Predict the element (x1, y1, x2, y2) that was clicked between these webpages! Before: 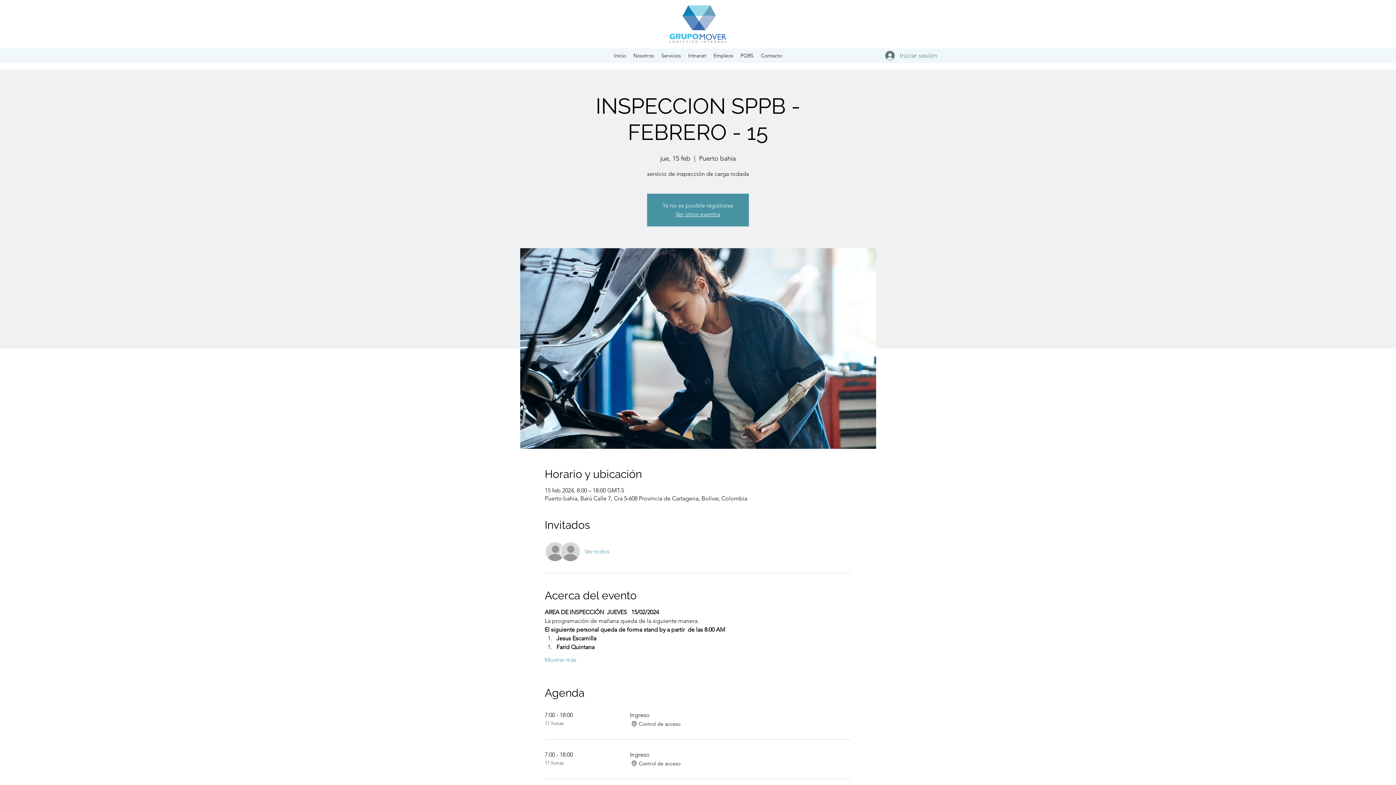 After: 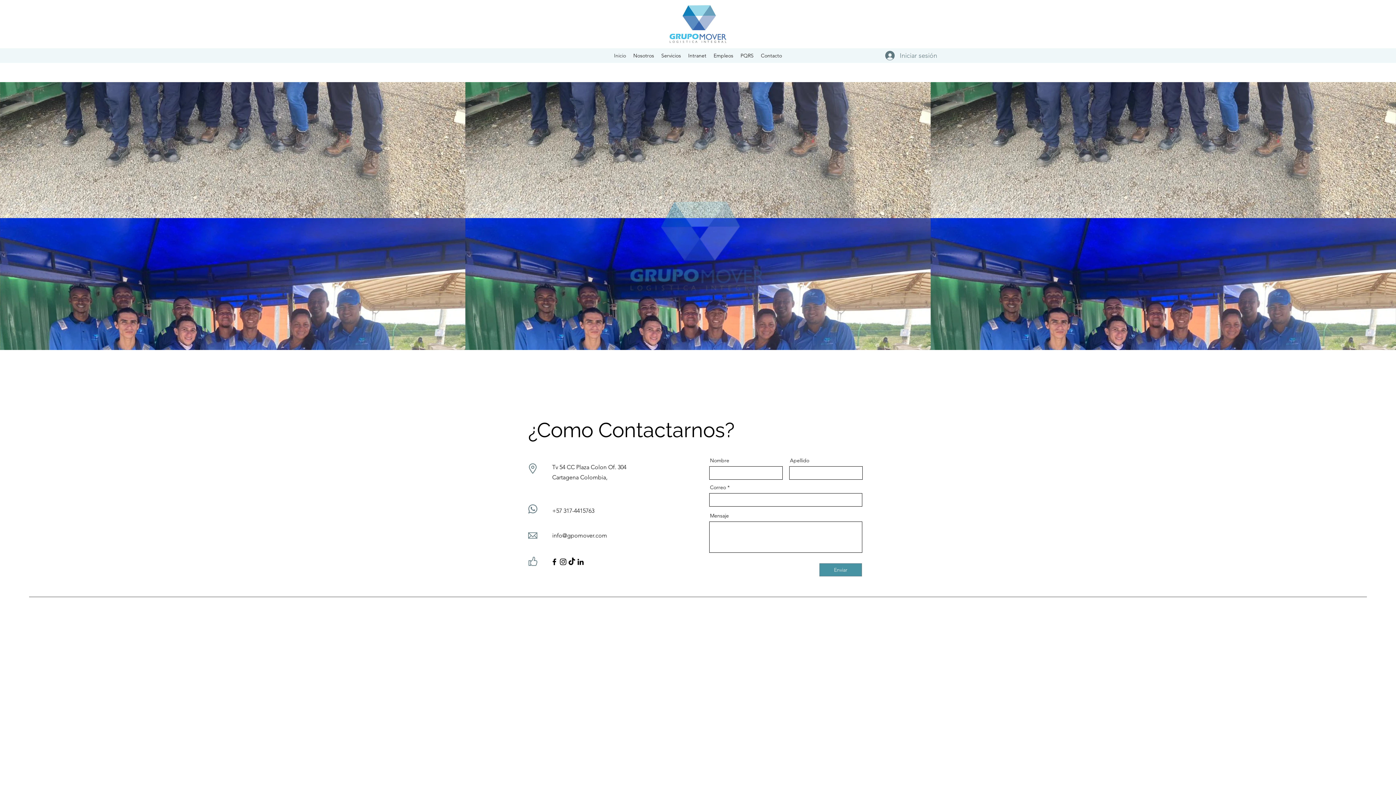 Action: label: Inicio bbox: (610, 50, 629, 61)